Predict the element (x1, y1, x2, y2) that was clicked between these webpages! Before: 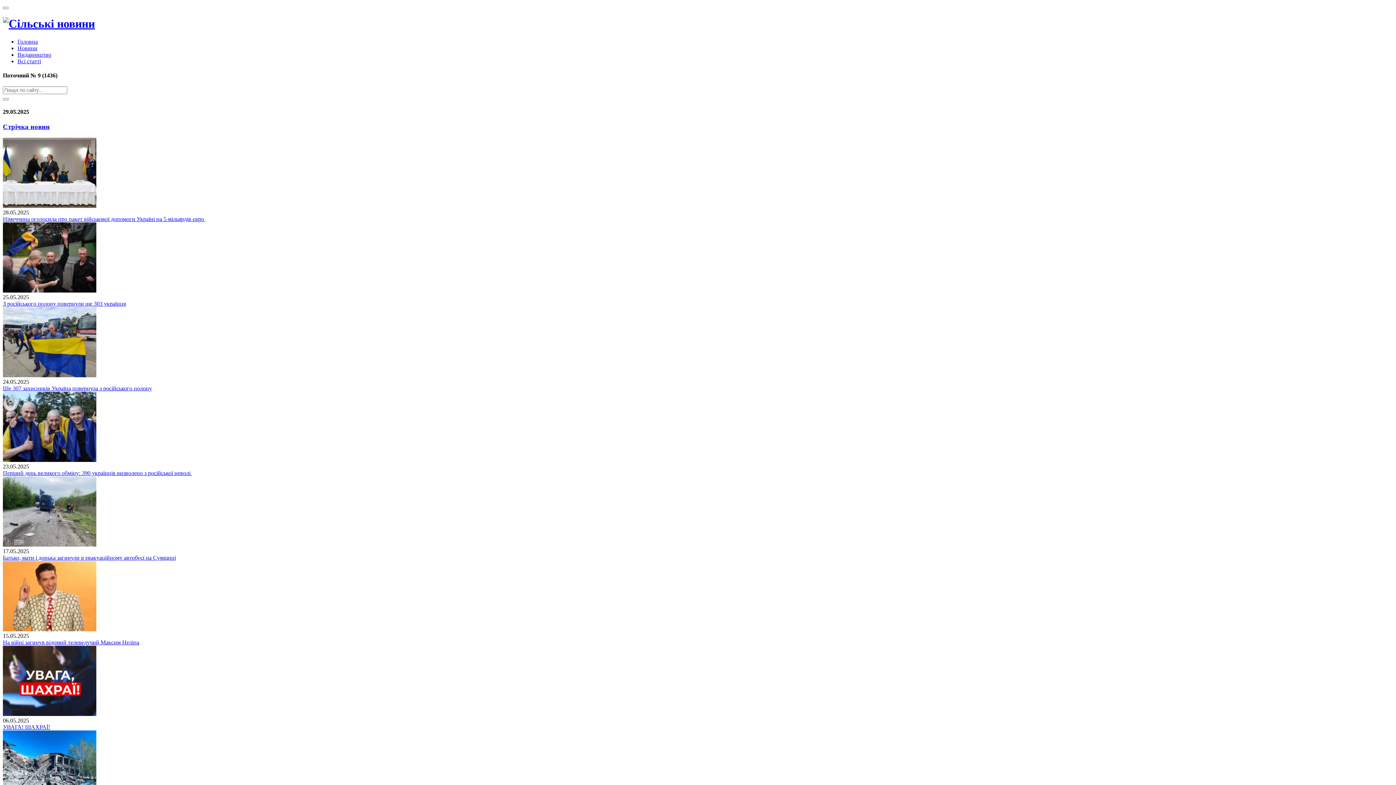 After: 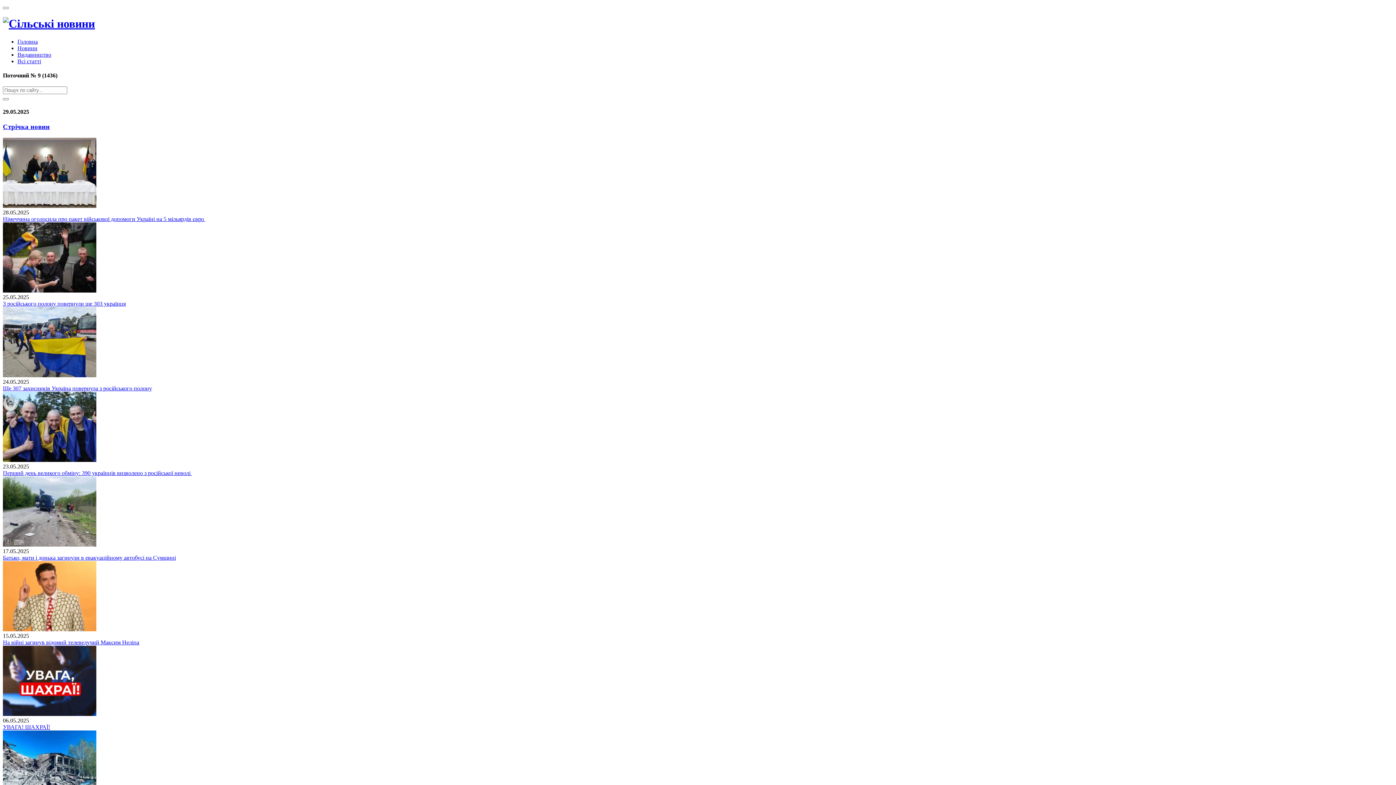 Action: bbox: (2, 122, 1393, 130) label: Стрічка новин